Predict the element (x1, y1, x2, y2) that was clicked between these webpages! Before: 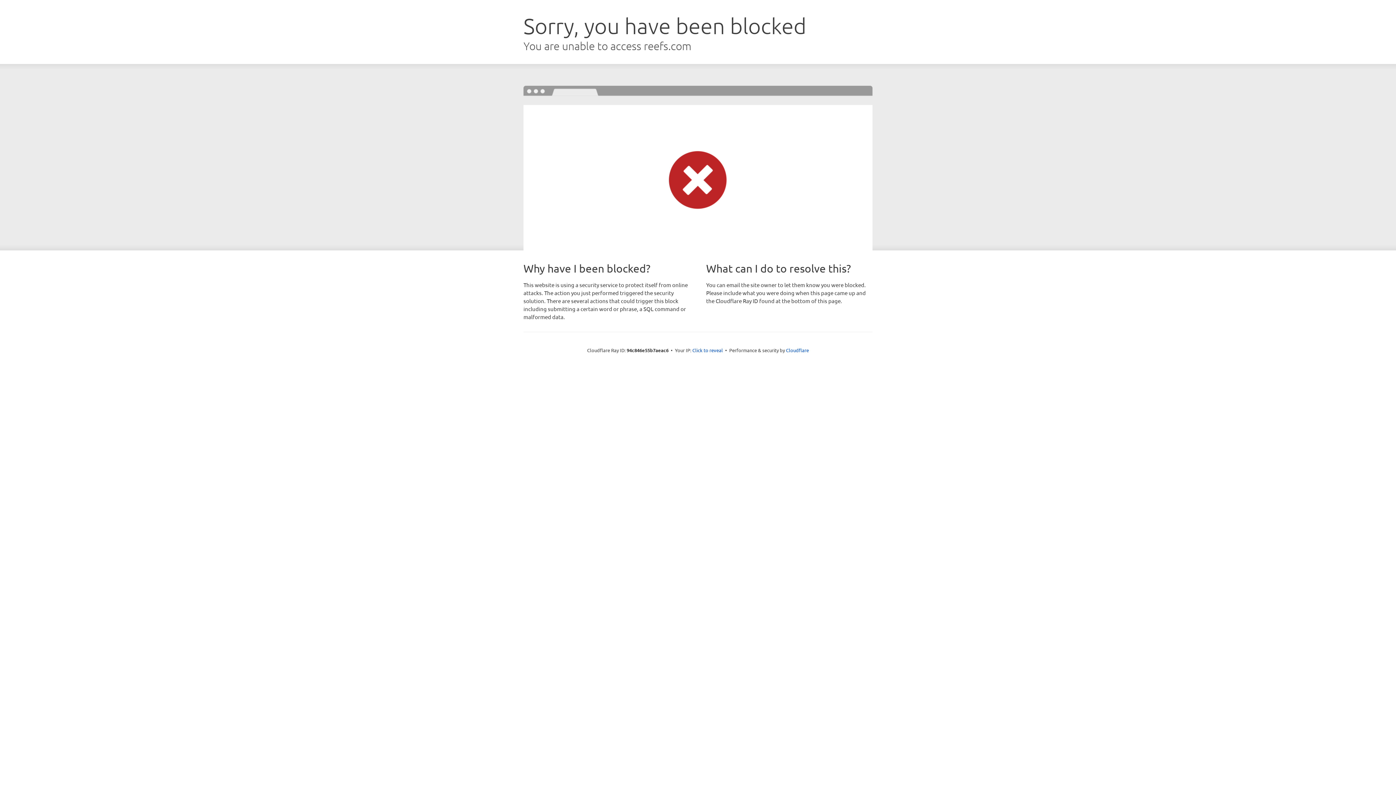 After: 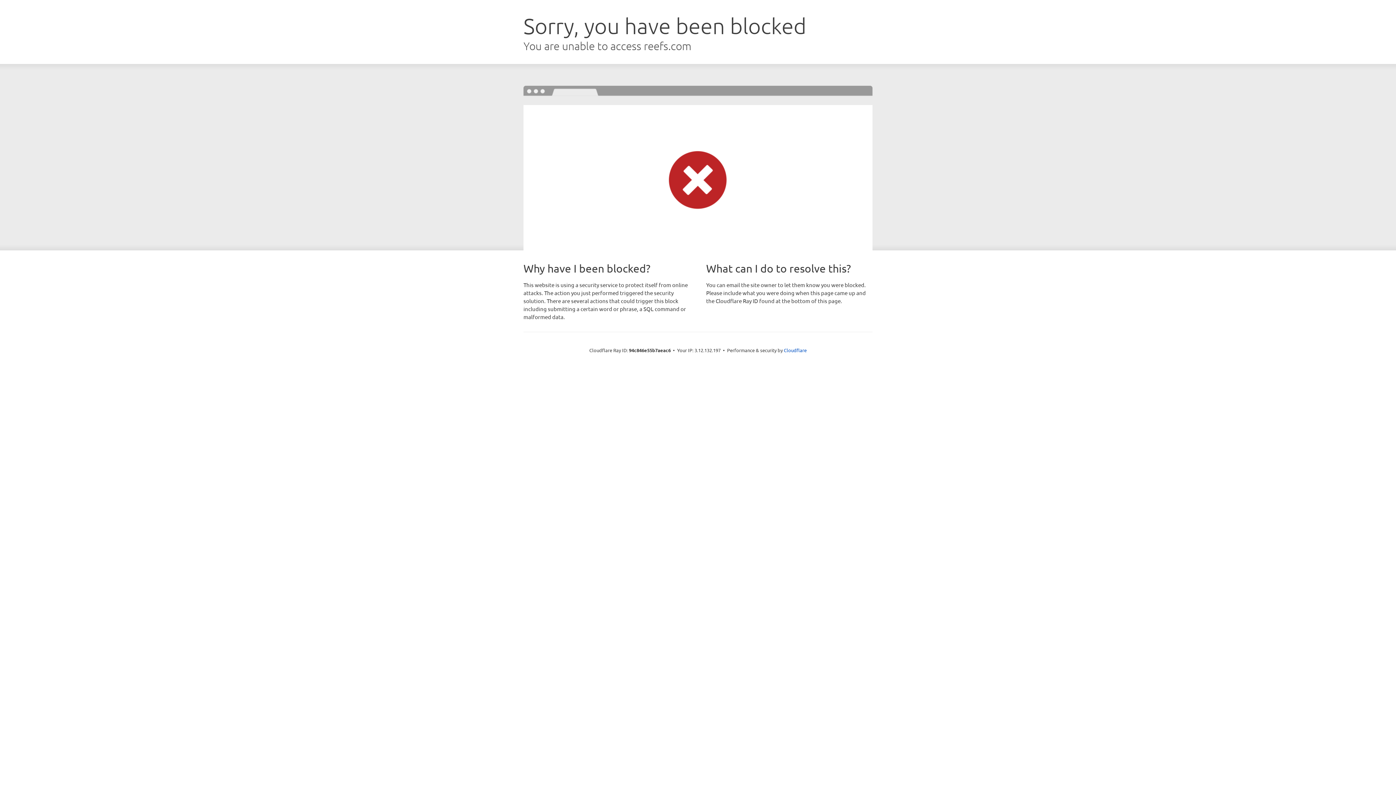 Action: label: Click to reveal bbox: (692, 346, 723, 353)